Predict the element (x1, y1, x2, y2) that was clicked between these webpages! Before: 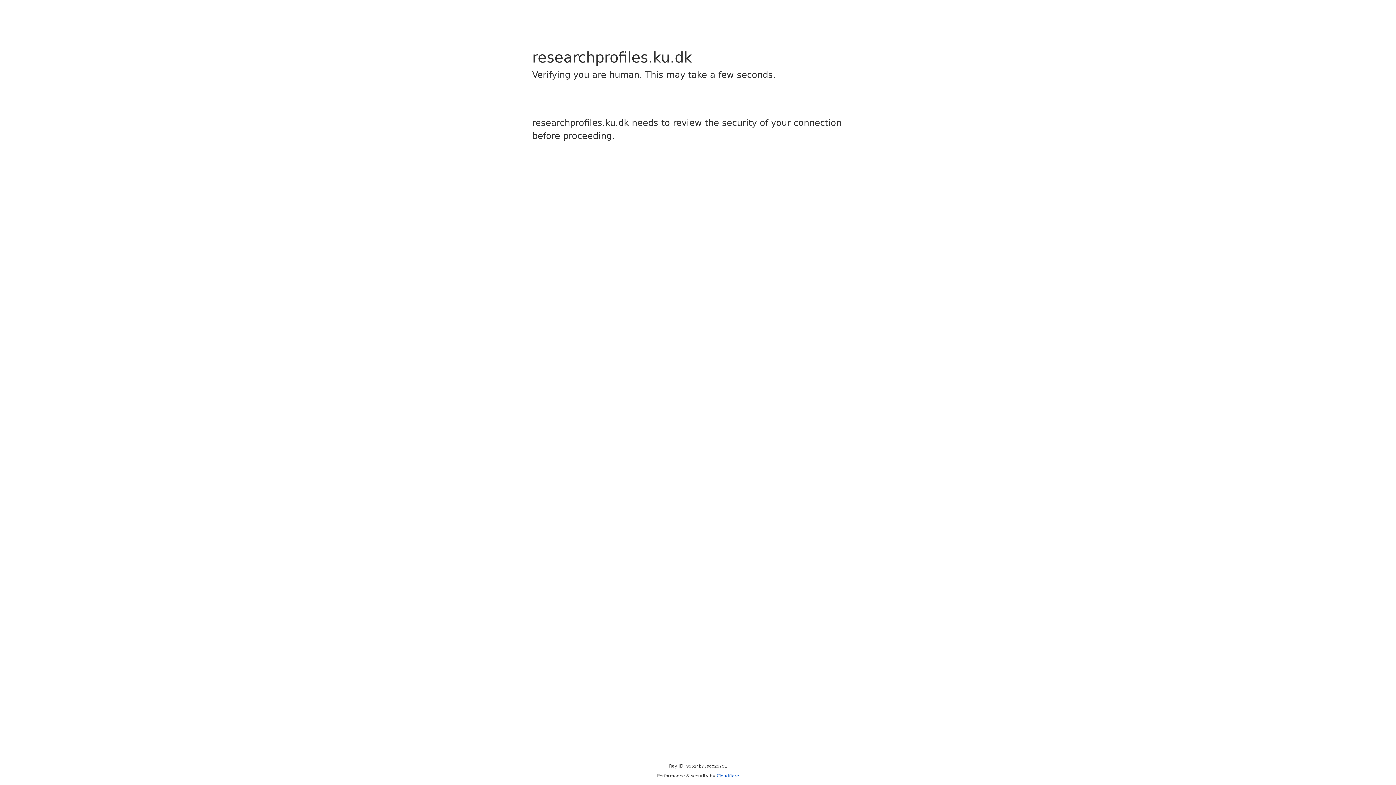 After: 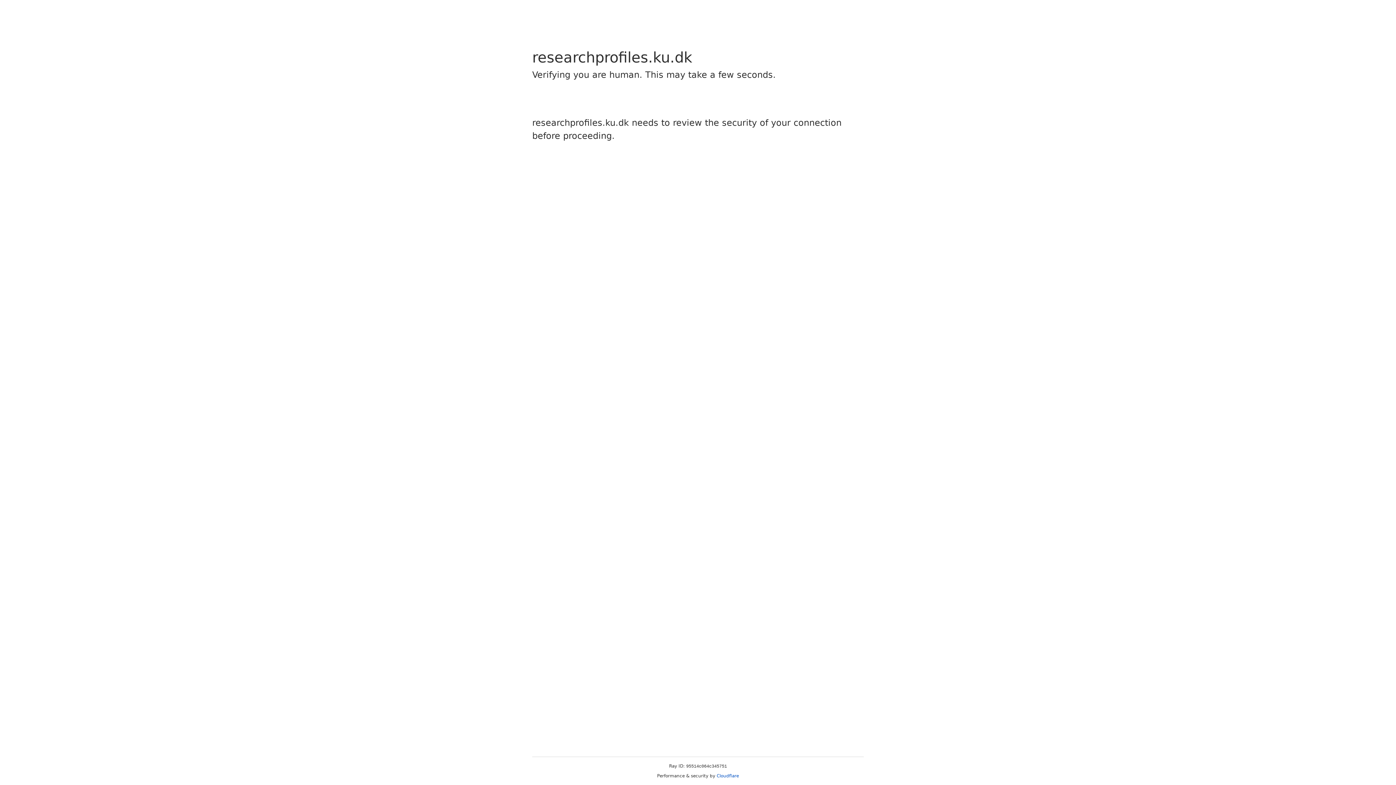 Action: bbox: (716, 773, 739, 778) label: Cloudflare